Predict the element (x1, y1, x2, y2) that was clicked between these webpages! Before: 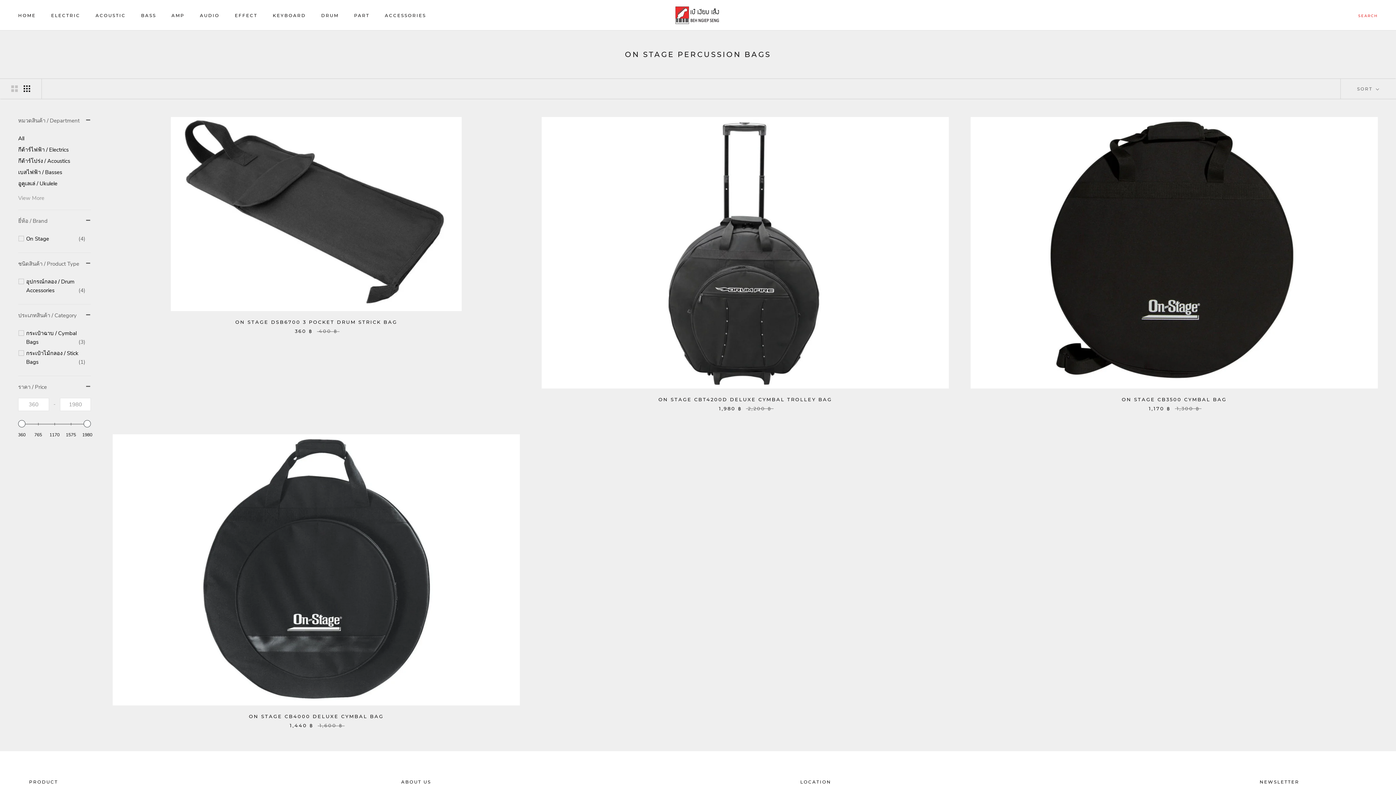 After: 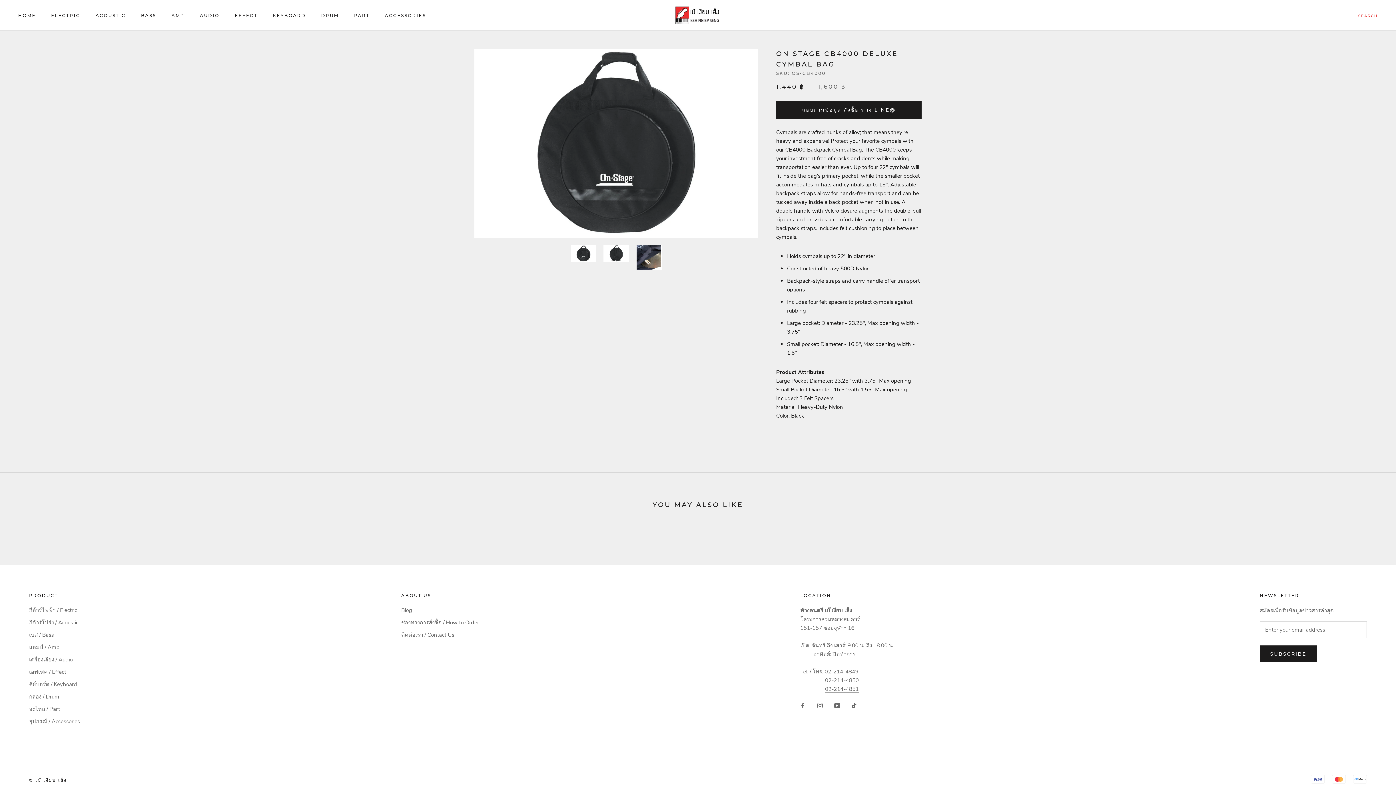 Action: bbox: (248, 713, 383, 719) label: ON STAGE CB4000 DELUXE CYMBAL BAG